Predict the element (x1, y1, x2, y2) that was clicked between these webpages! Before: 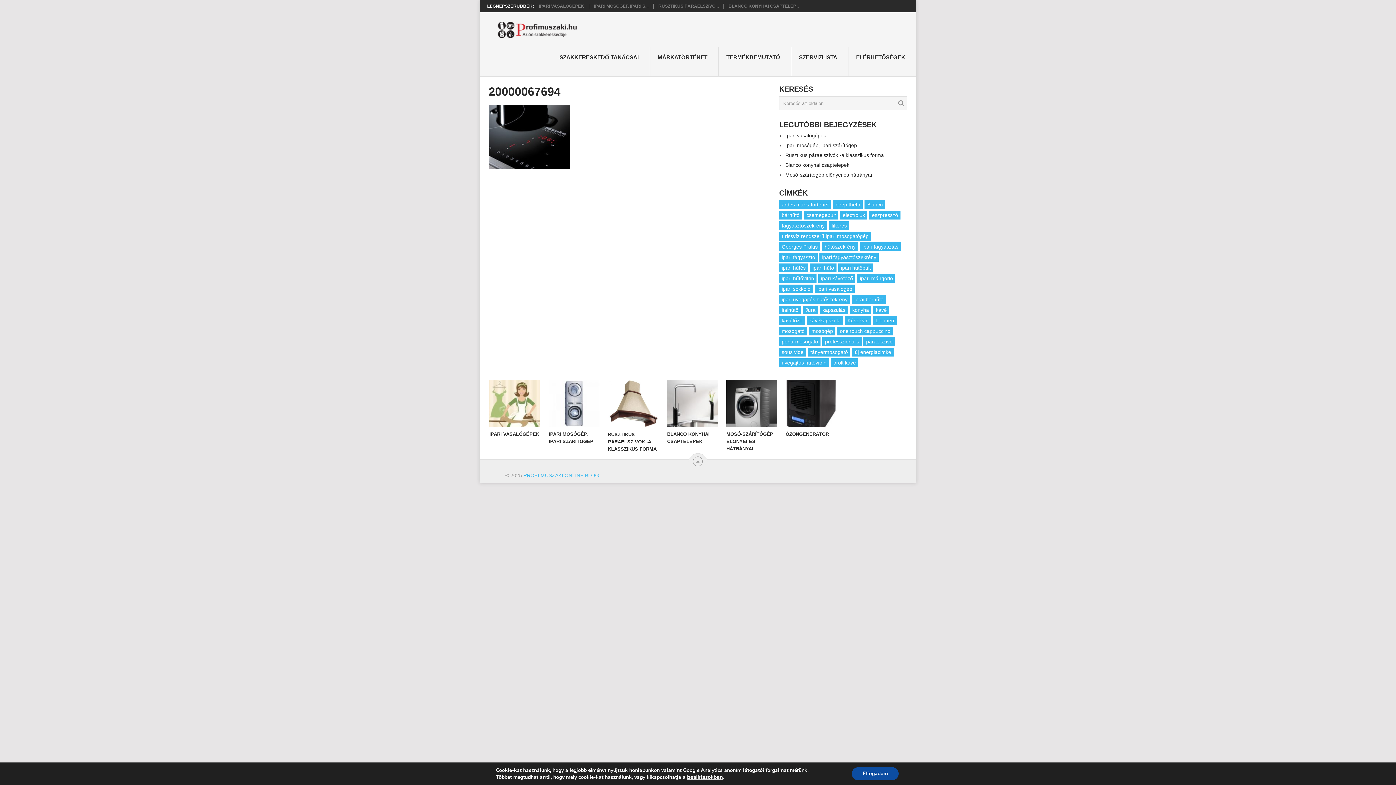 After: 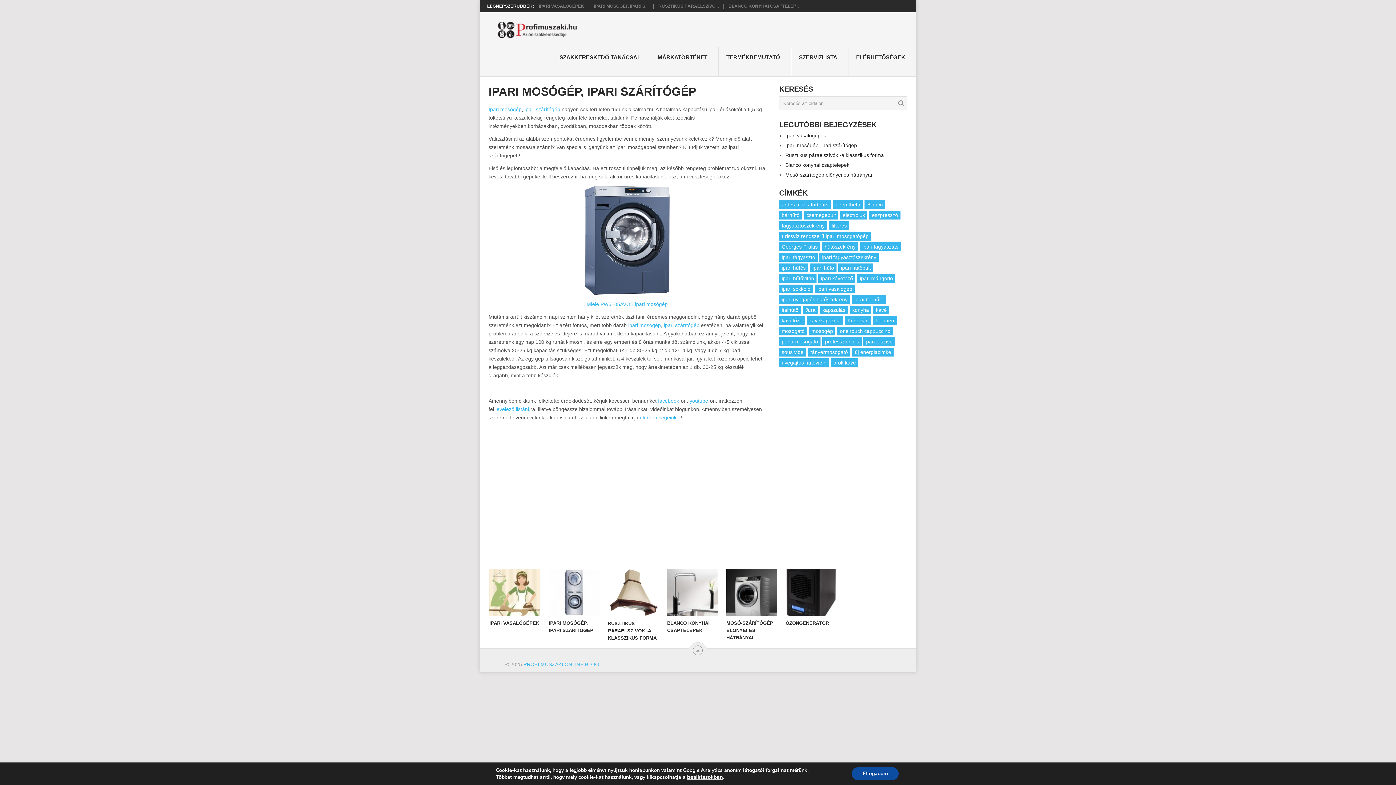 Action: label: IPARI MOSÓGÉP, IPARI SZÁRÍTÓGÉP bbox: (548, 380, 599, 427)